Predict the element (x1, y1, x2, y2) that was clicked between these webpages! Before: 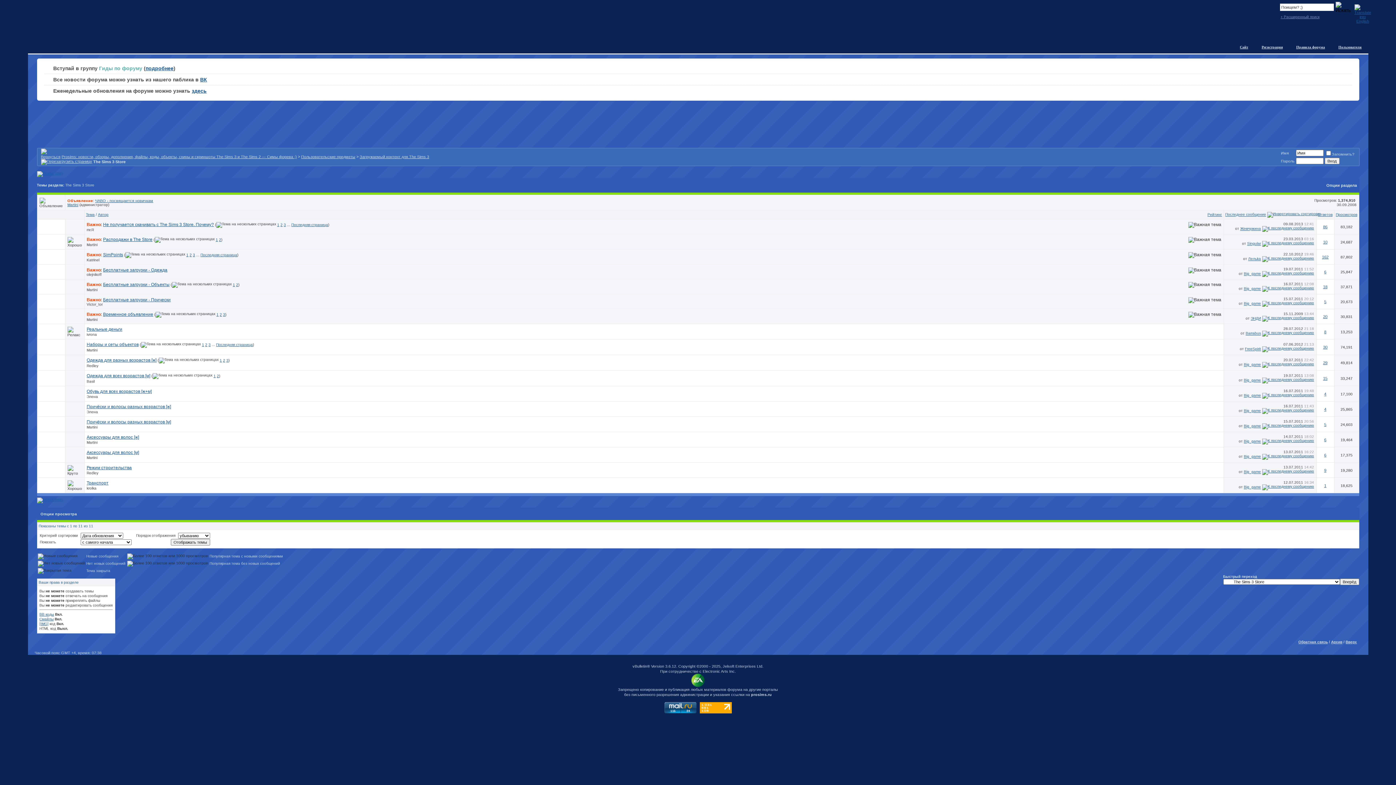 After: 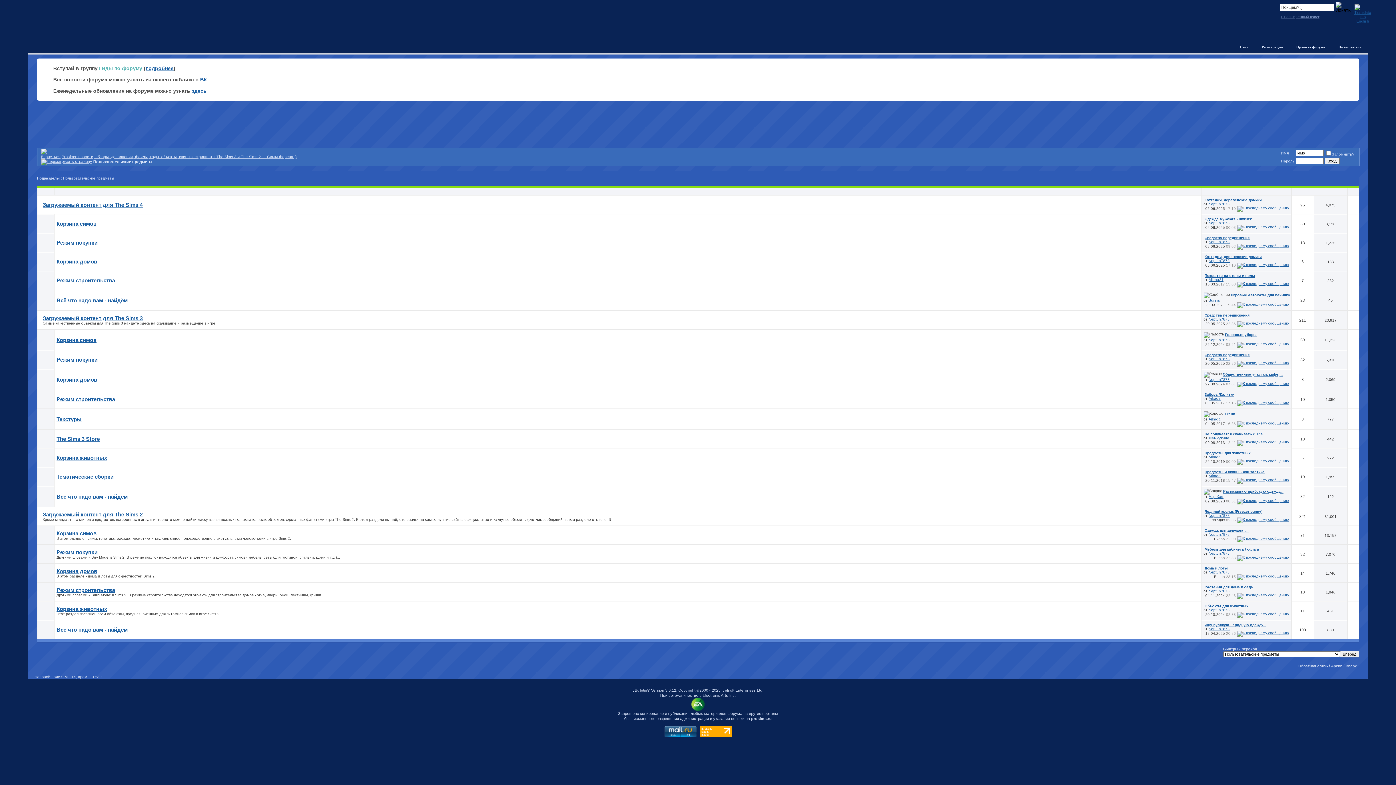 Action: bbox: (301, 154, 355, 158) label: Пользовательские предметы